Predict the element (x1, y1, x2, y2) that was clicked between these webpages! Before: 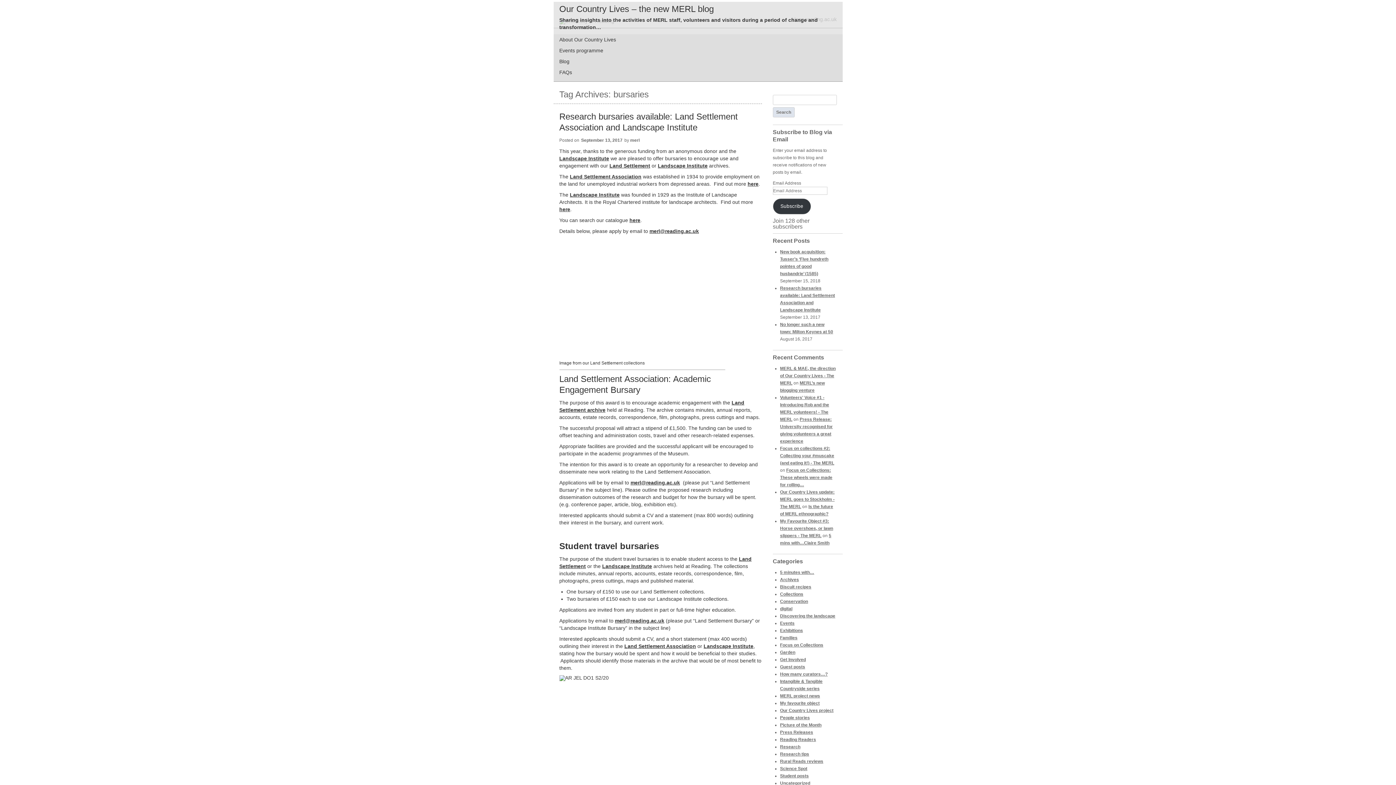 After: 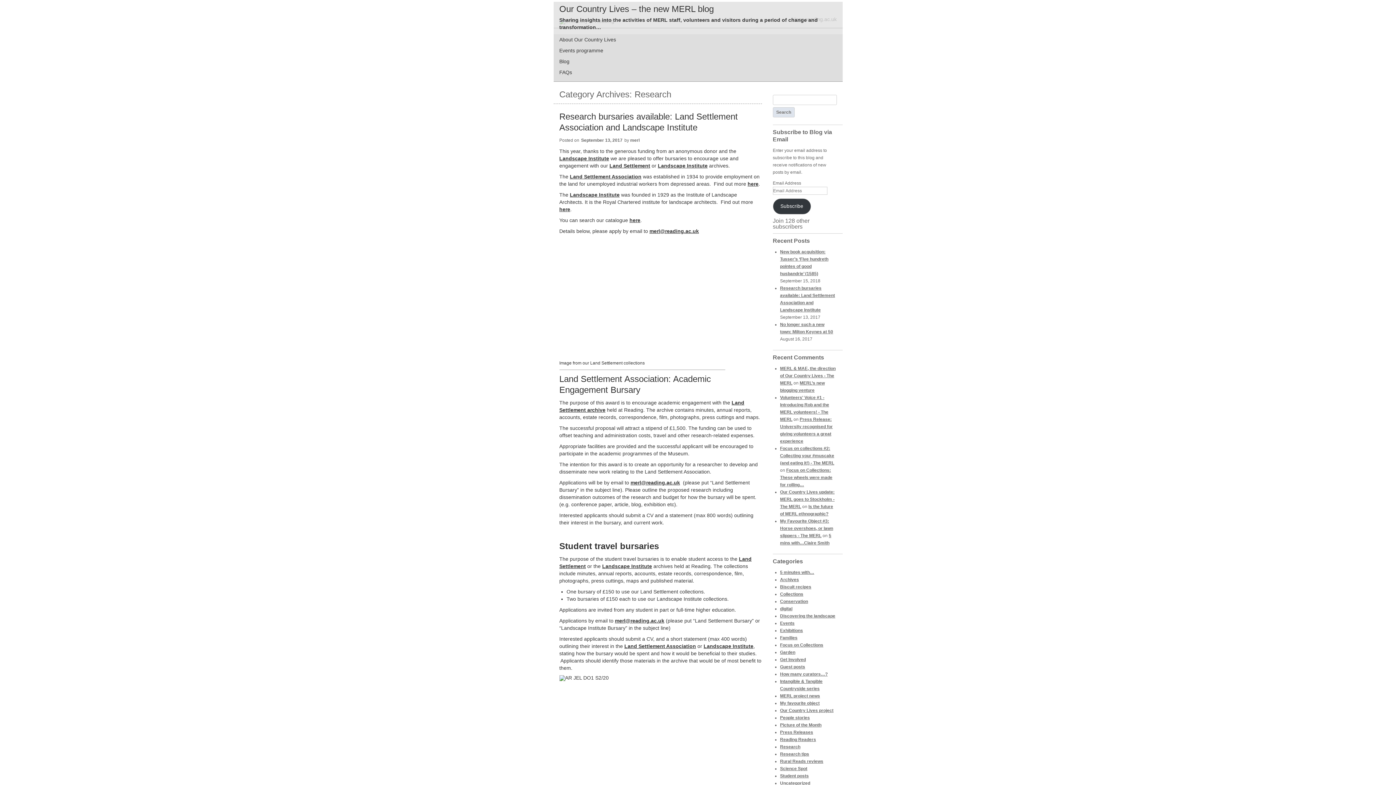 Action: label: Research bbox: (780, 744, 800, 749)